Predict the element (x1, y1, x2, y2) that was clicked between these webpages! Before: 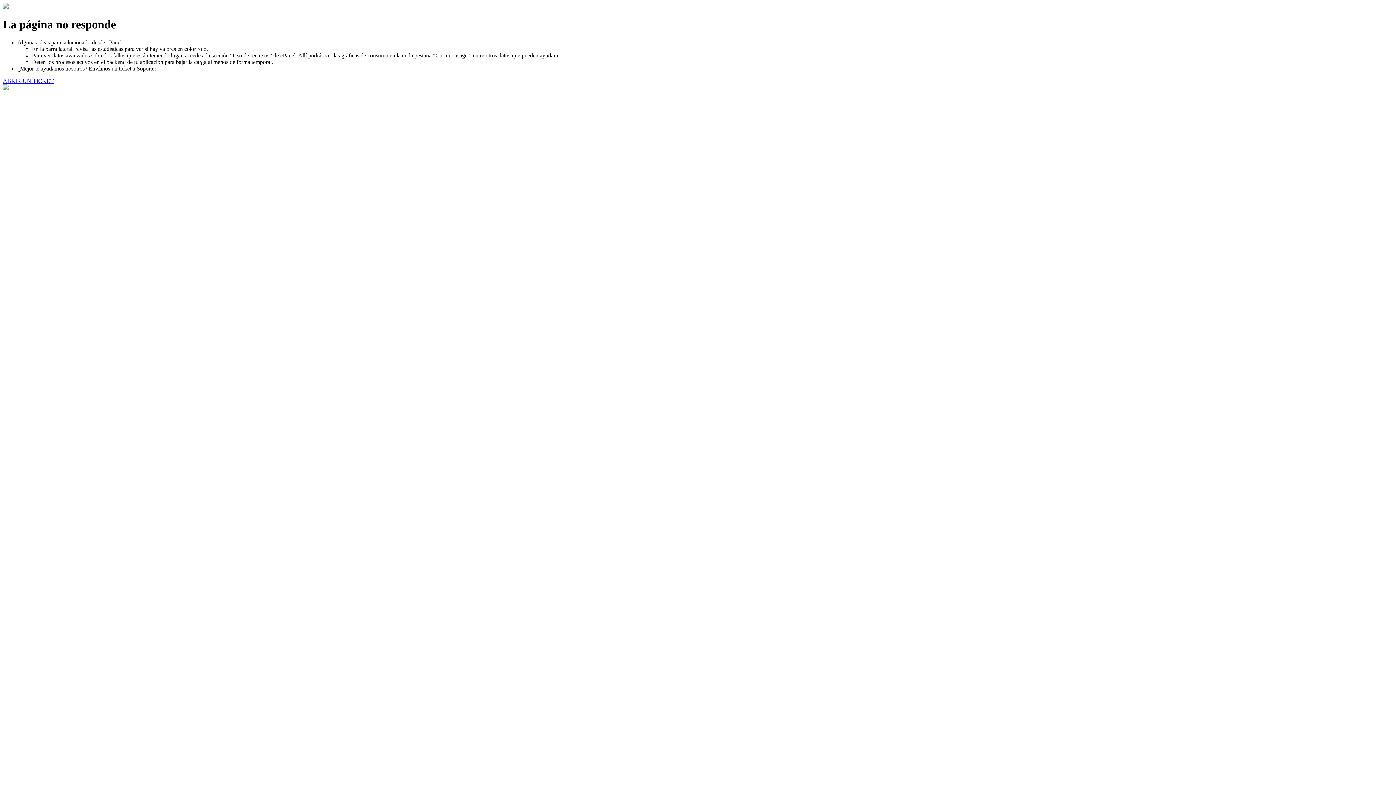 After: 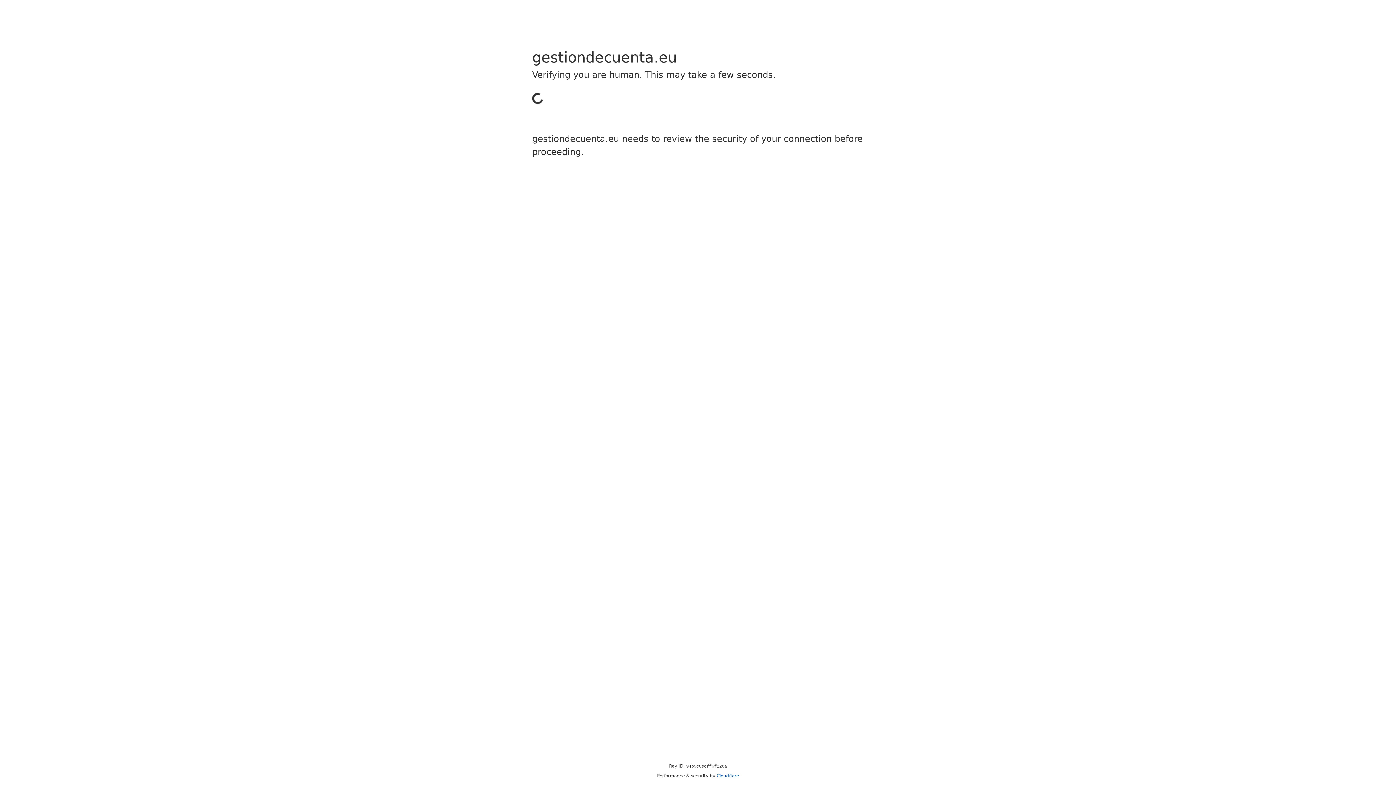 Action: label: ABRIR UN TICKET bbox: (2, 77, 53, 83)